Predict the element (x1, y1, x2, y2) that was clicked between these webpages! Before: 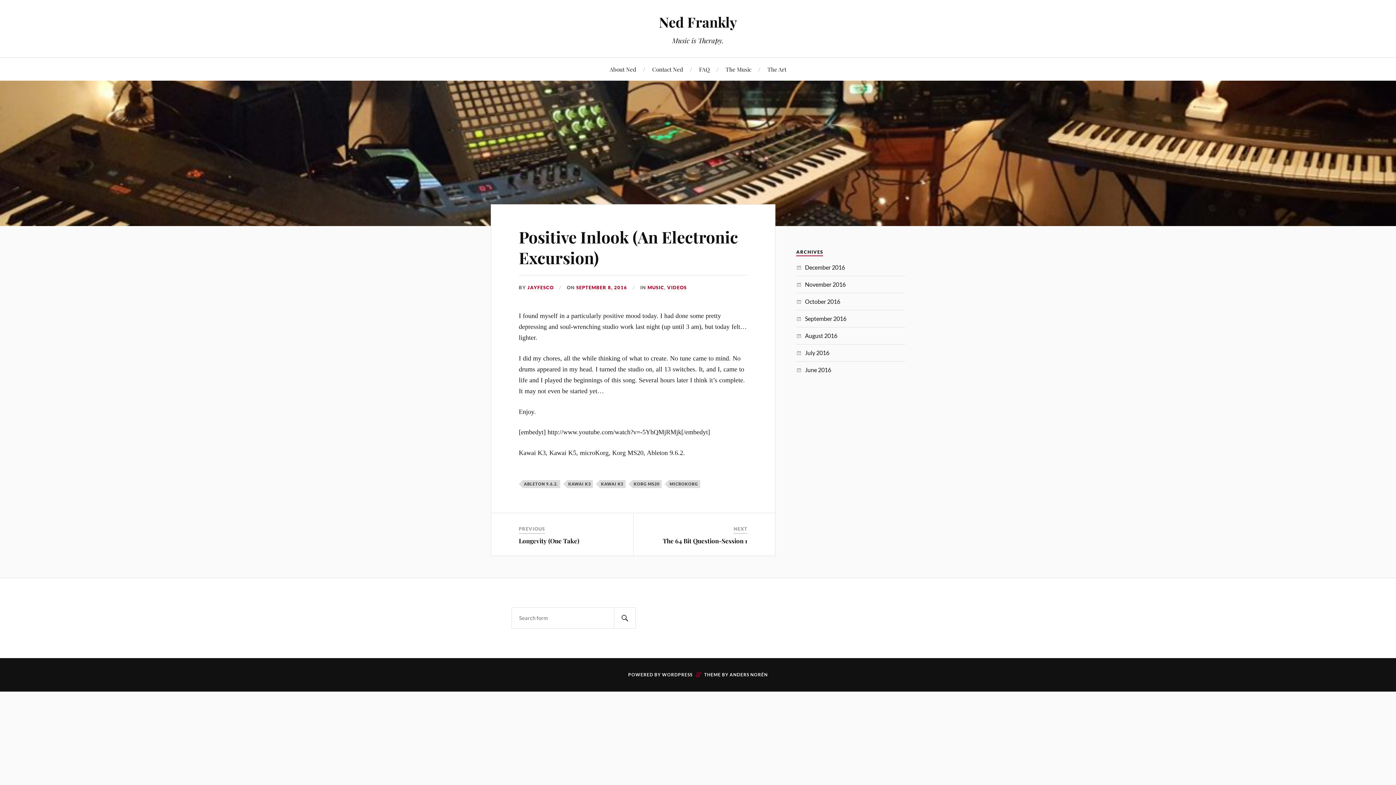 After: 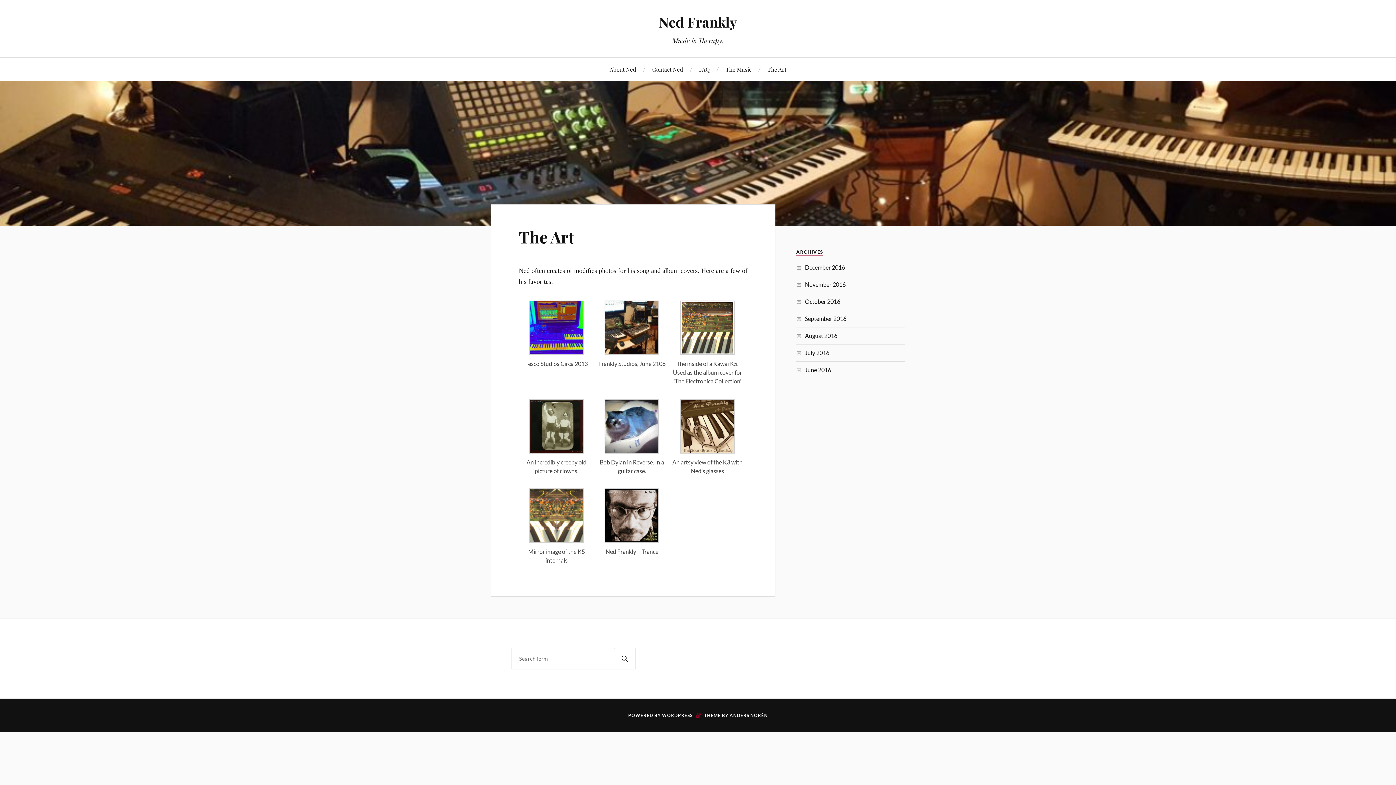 Action: label: The Art bbox: (767, 57, 786, 80)